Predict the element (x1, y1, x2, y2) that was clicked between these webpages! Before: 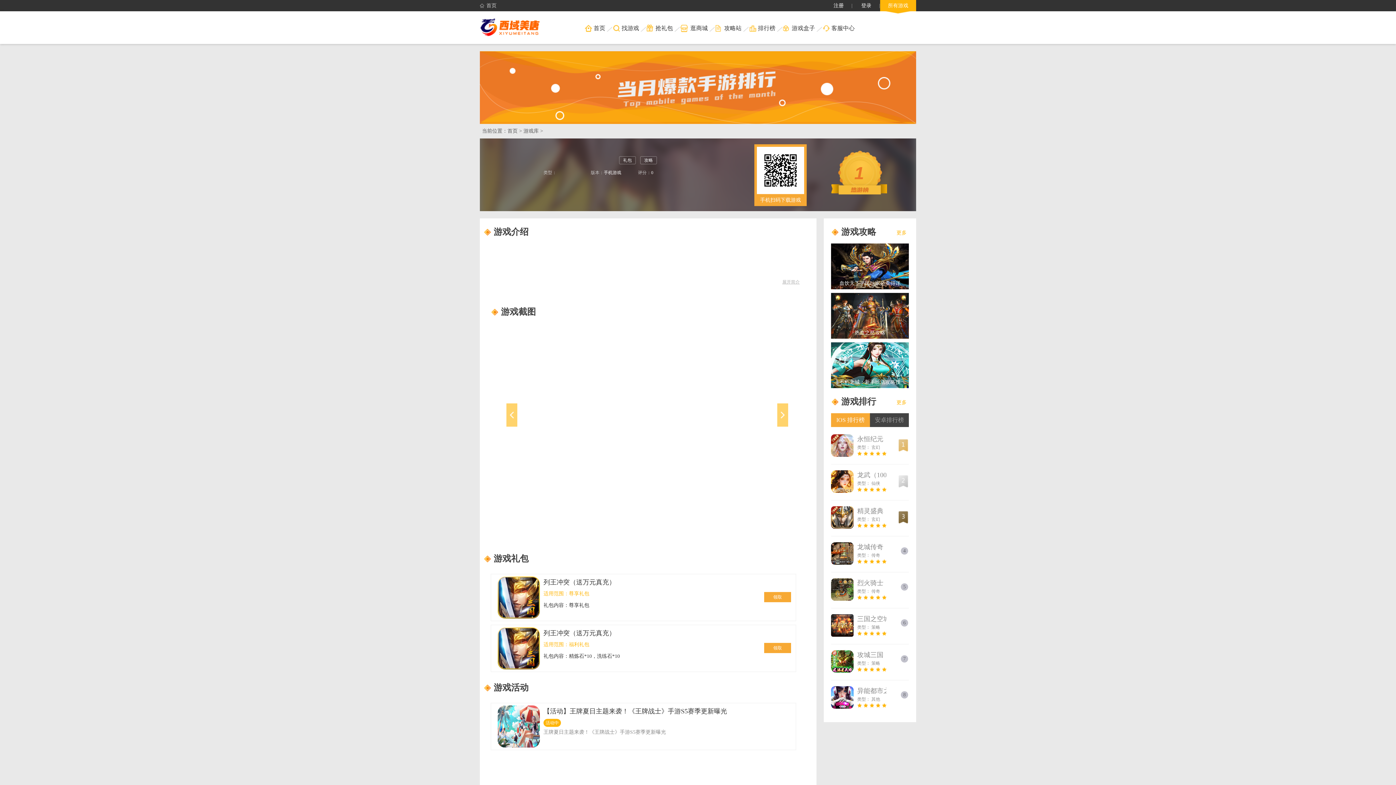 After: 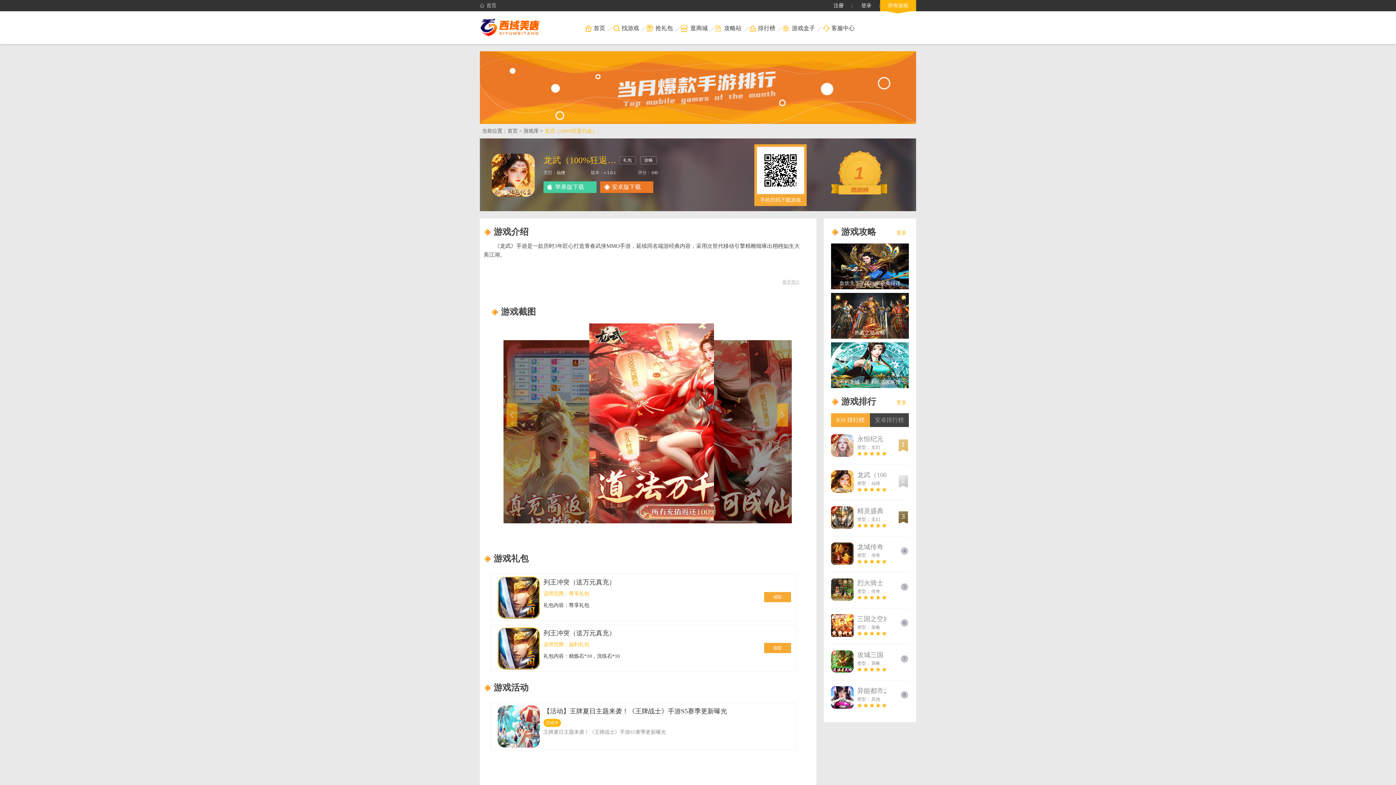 Action: bbox: (831, 470, 857, 496)